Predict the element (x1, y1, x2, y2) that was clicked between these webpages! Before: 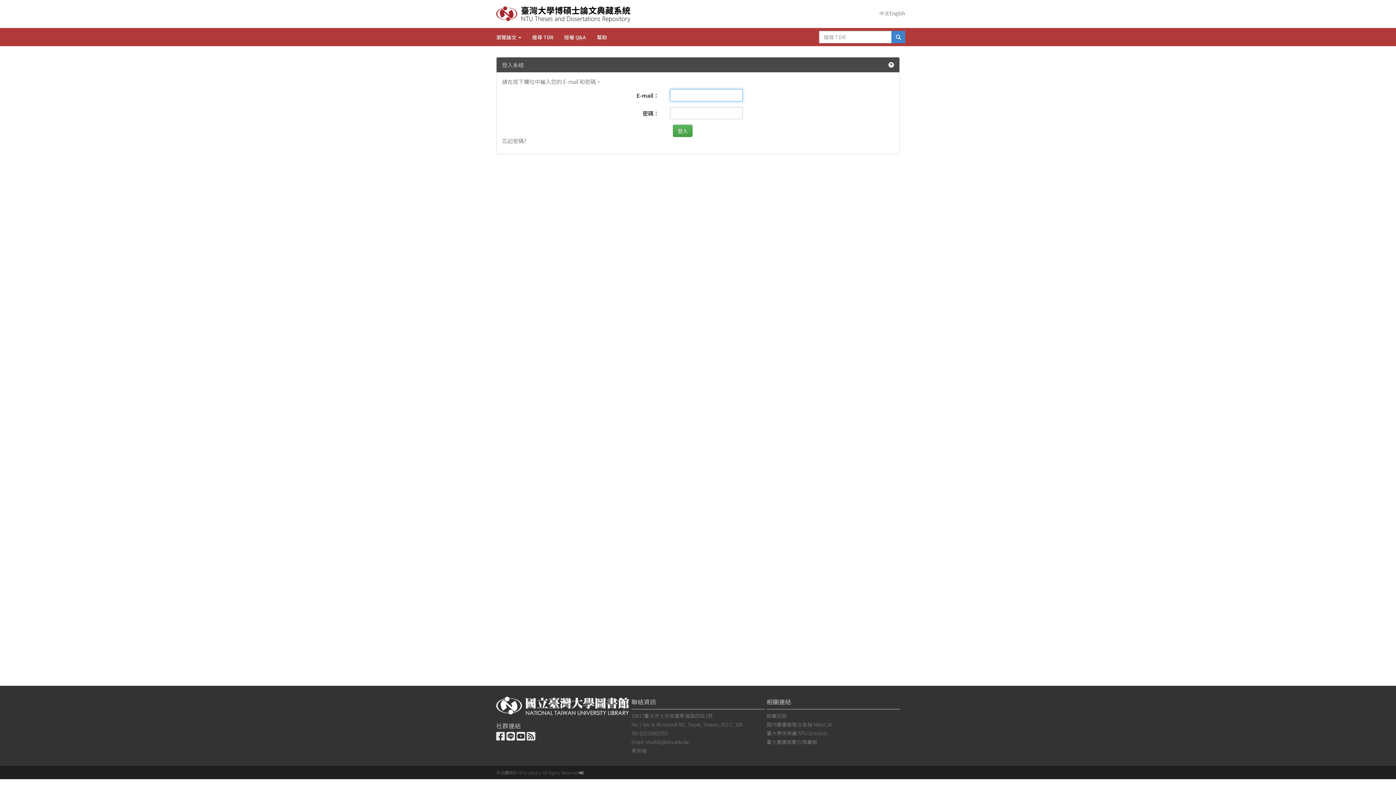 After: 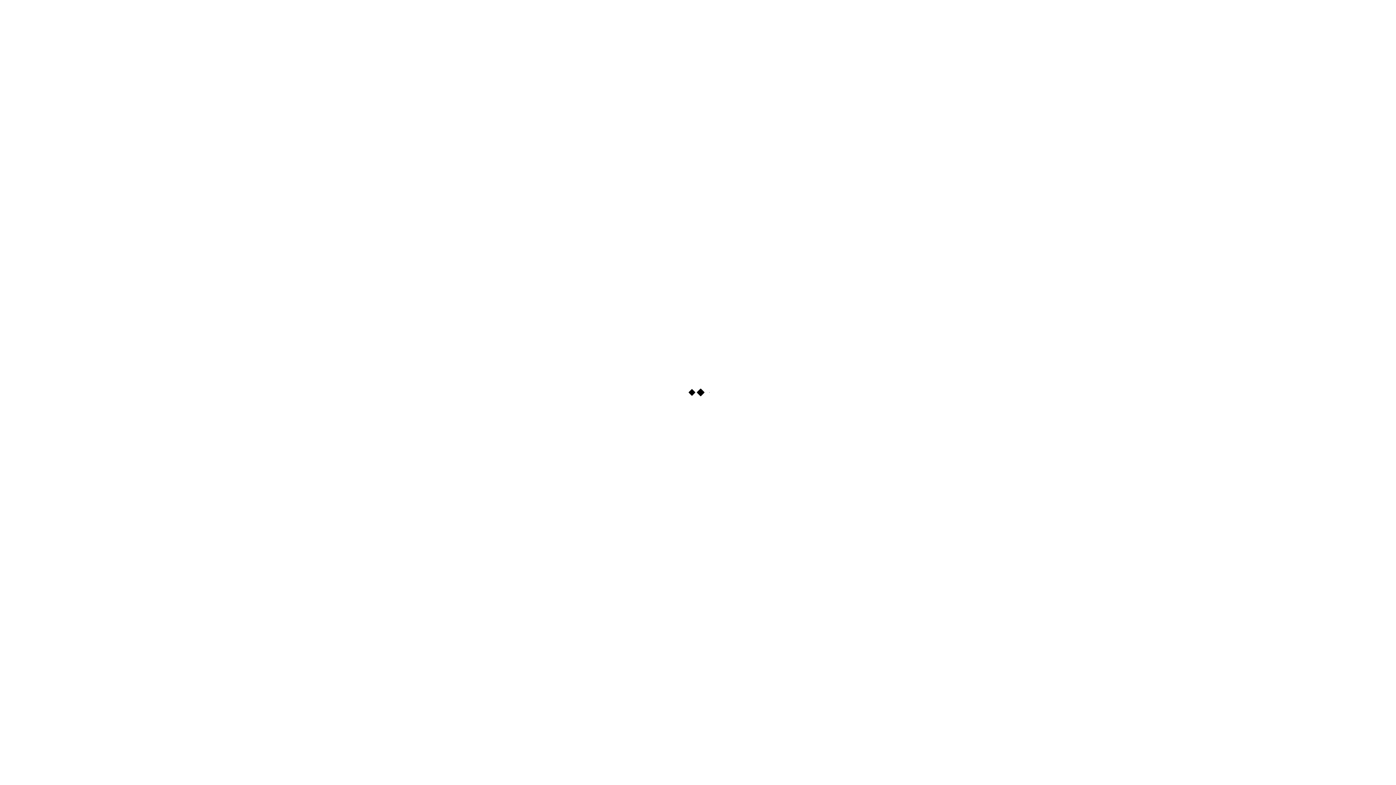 Action: label: 館藏目錄 bbox: (766, 712, 787, 719)